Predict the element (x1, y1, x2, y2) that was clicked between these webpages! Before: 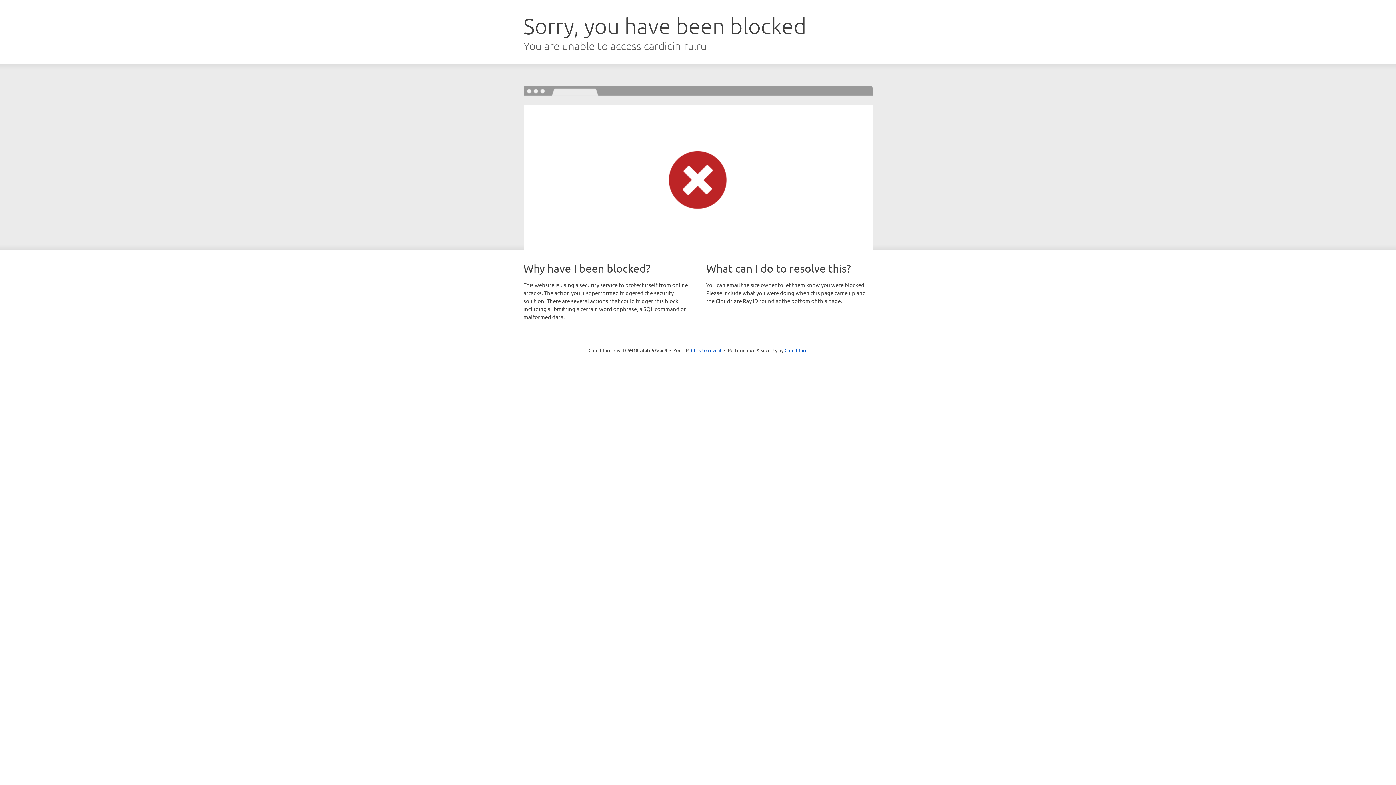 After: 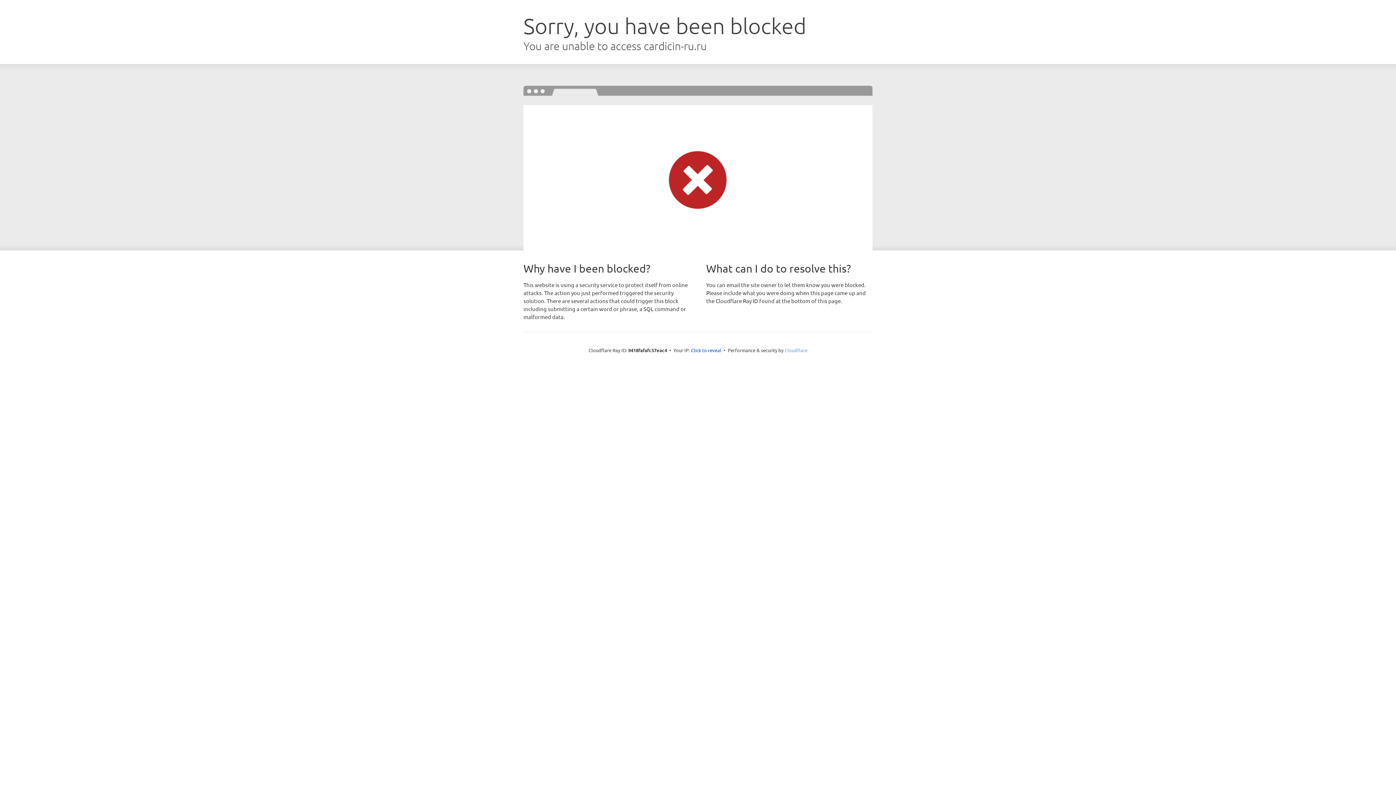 Action: label: Cloudflare bbox: (784, 347, 807, 353)